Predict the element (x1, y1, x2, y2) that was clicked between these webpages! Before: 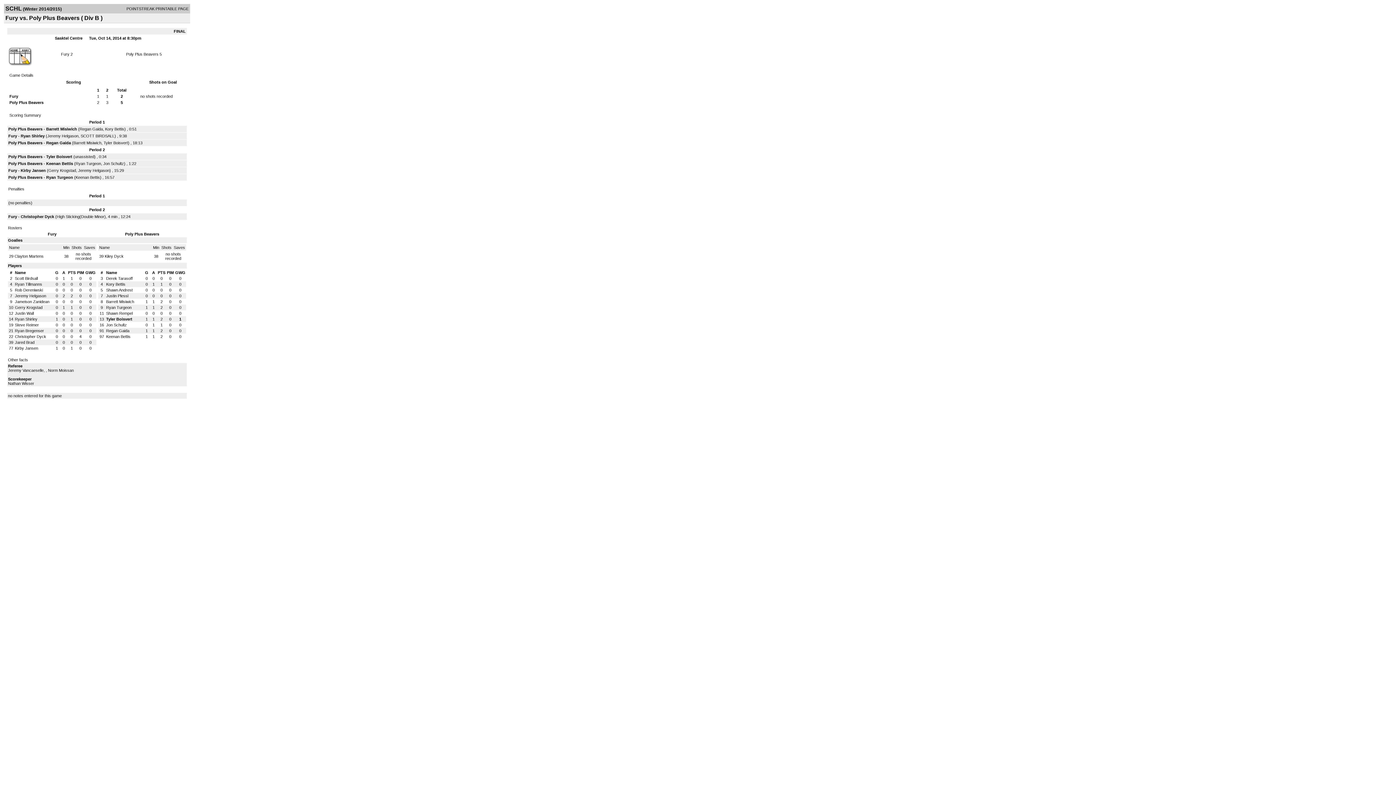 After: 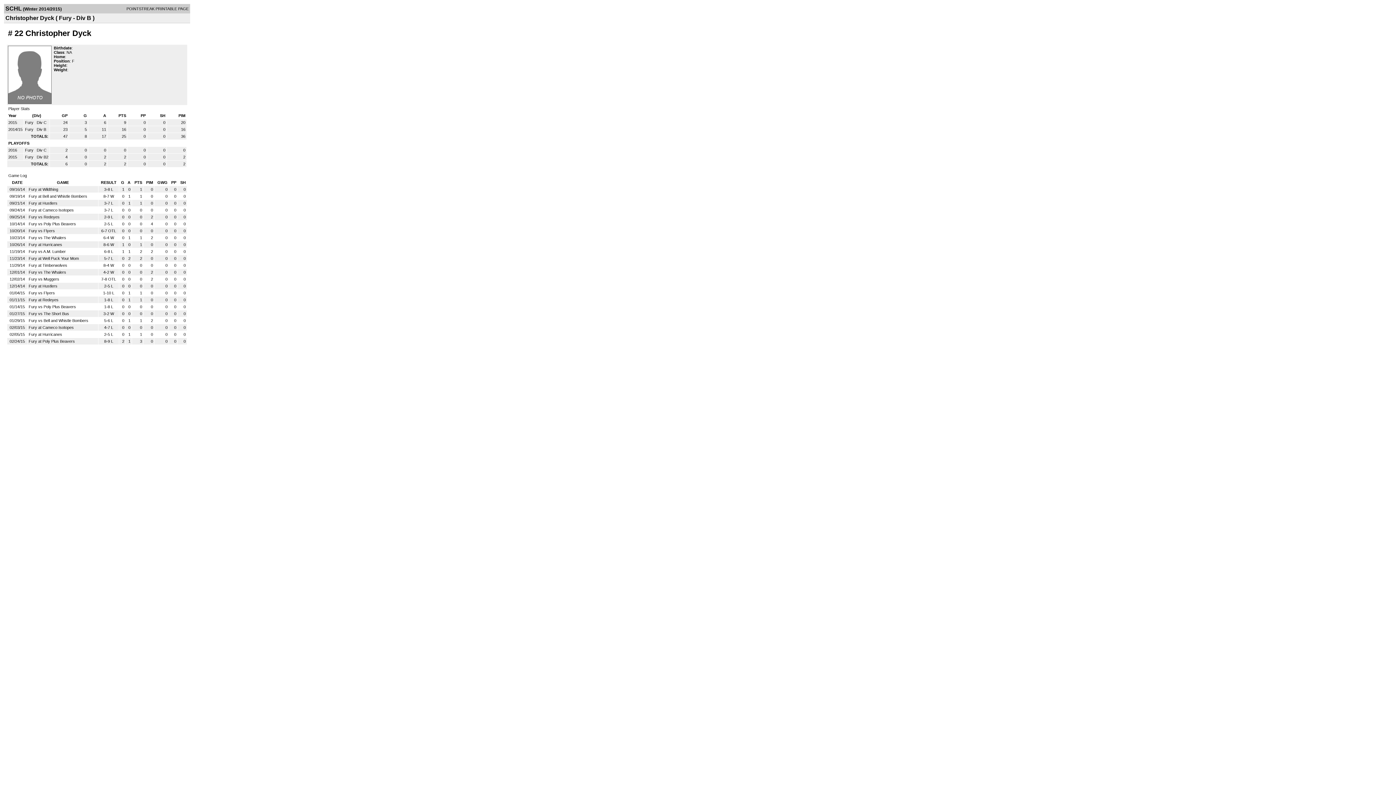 Action: bbox: (14, 334, 46, 338) label: Christopher Dyck